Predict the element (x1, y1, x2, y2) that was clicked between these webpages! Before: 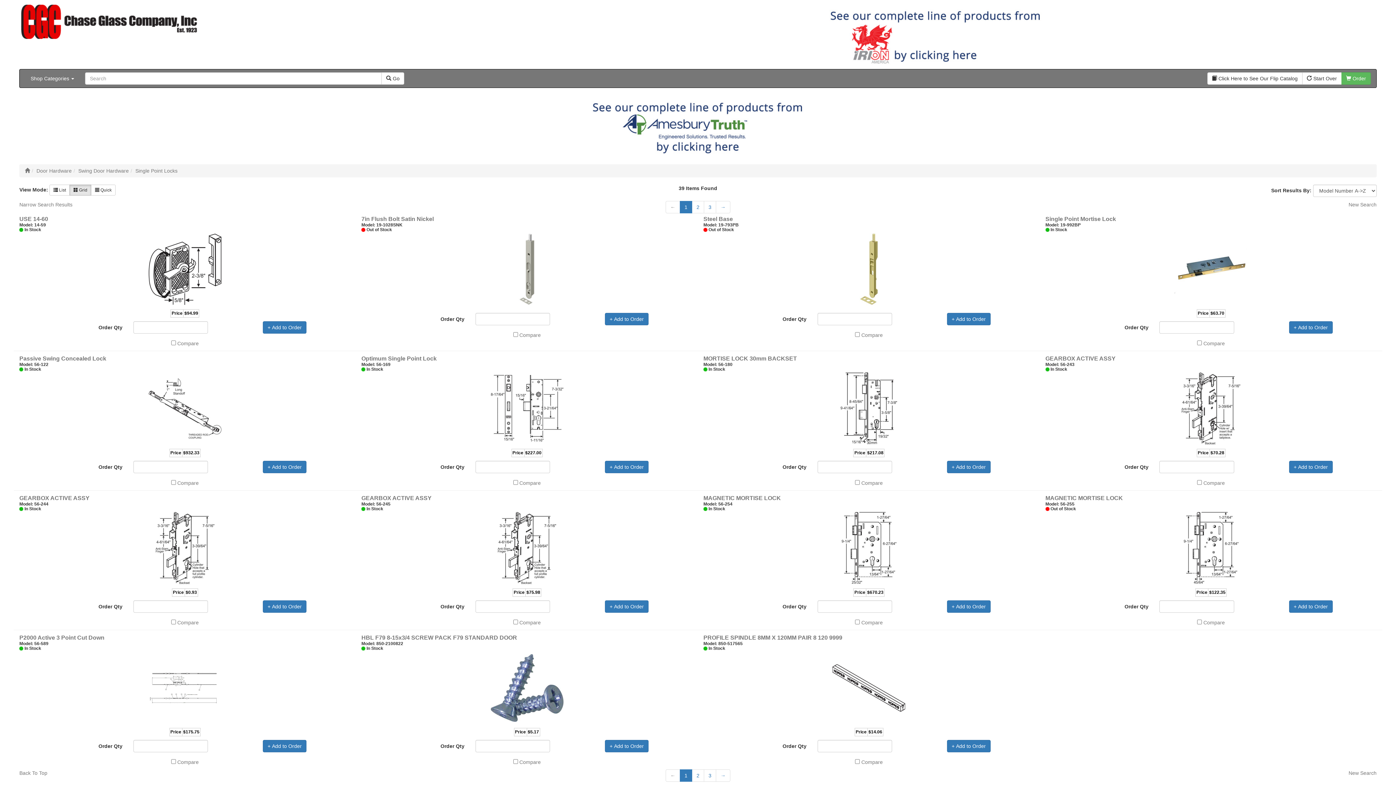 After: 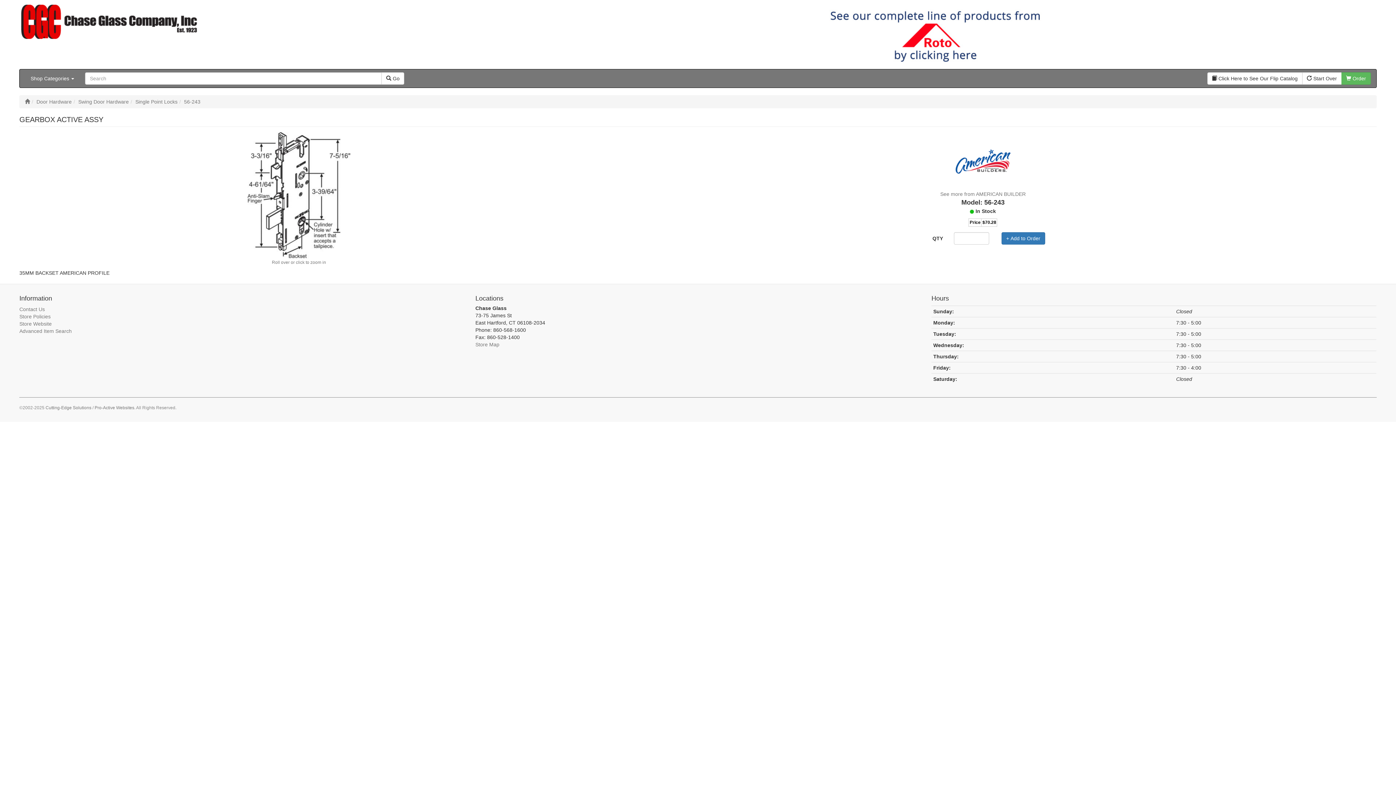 Action: label: GEARBOX ACTIVE ASSY bbox: (1045, 355, 1115, 361)